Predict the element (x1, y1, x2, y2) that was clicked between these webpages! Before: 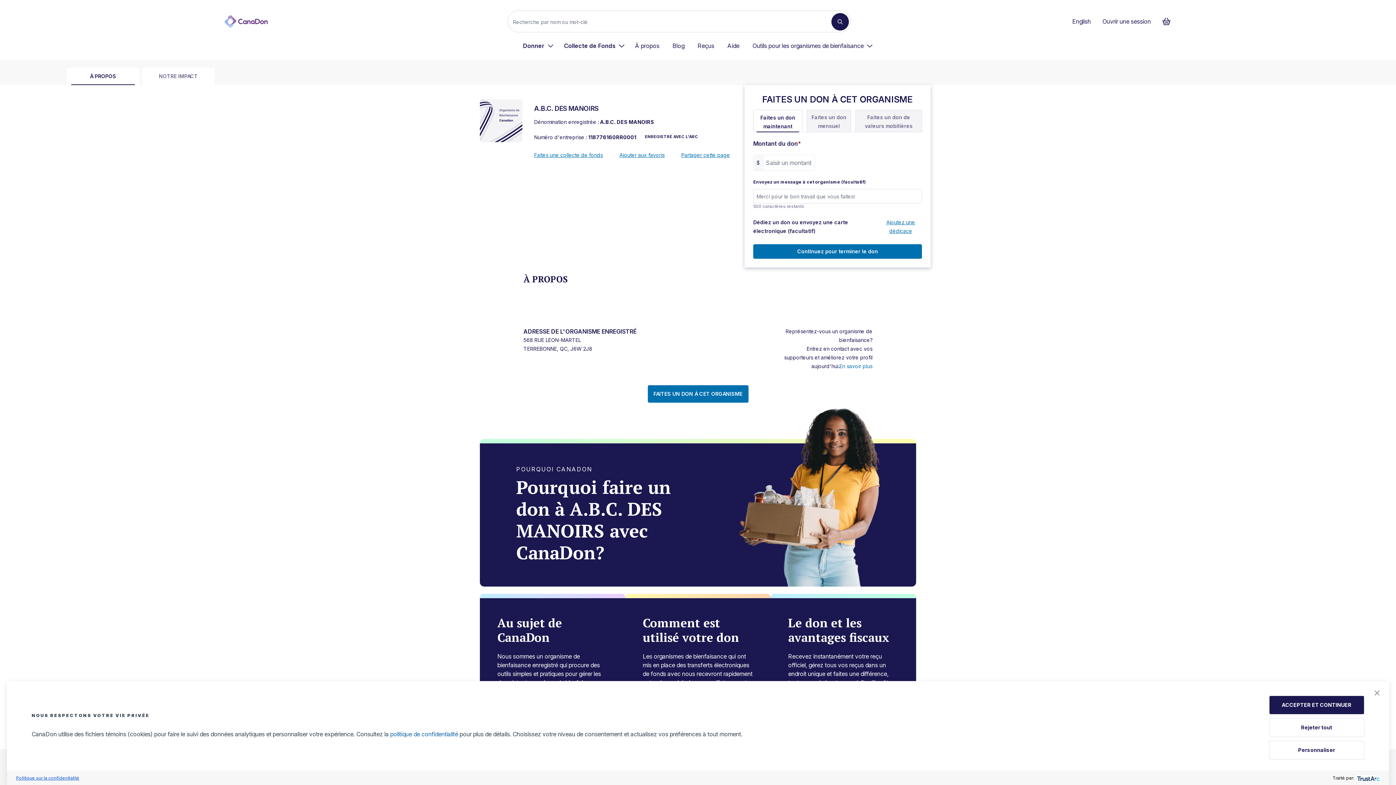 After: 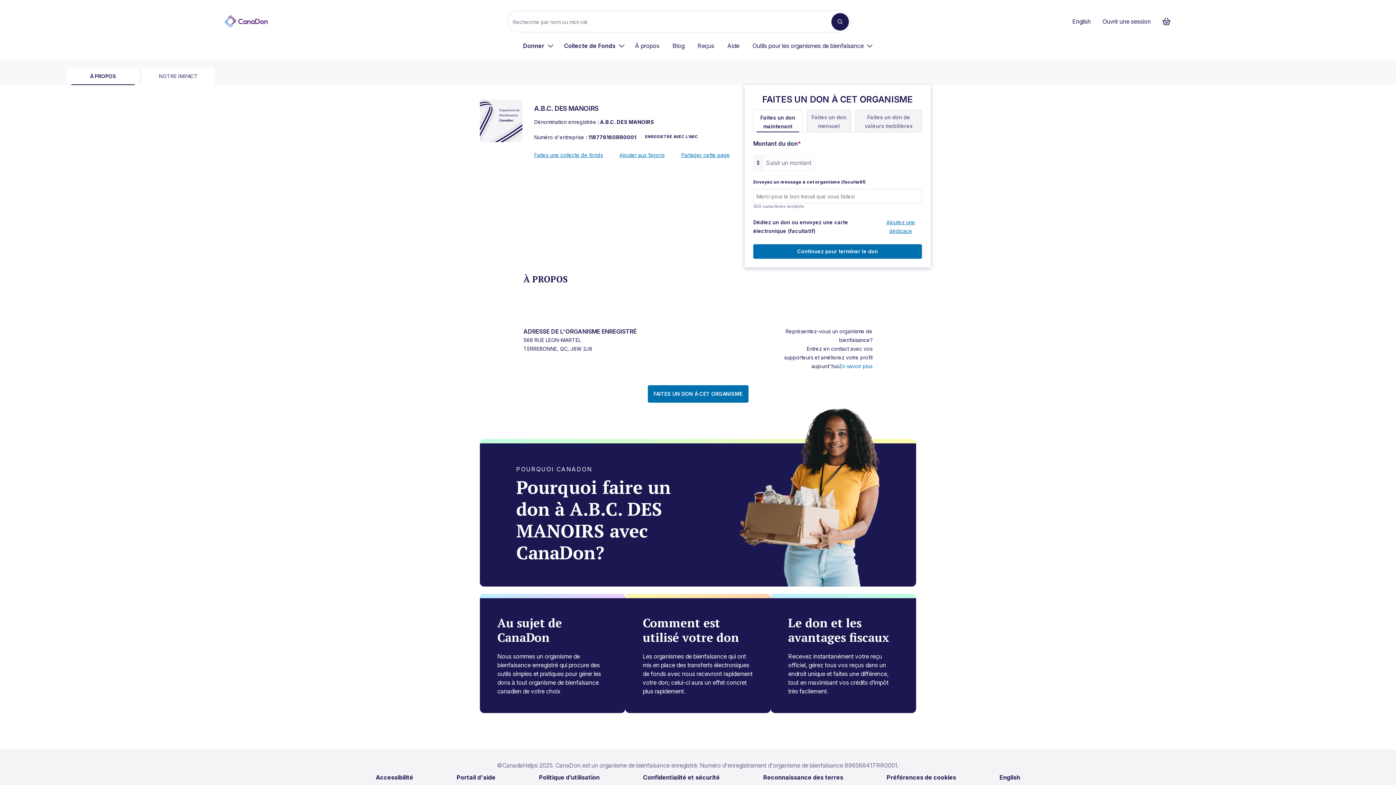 Action: bbox: (1370, 686, 1384, 700) label: close banner